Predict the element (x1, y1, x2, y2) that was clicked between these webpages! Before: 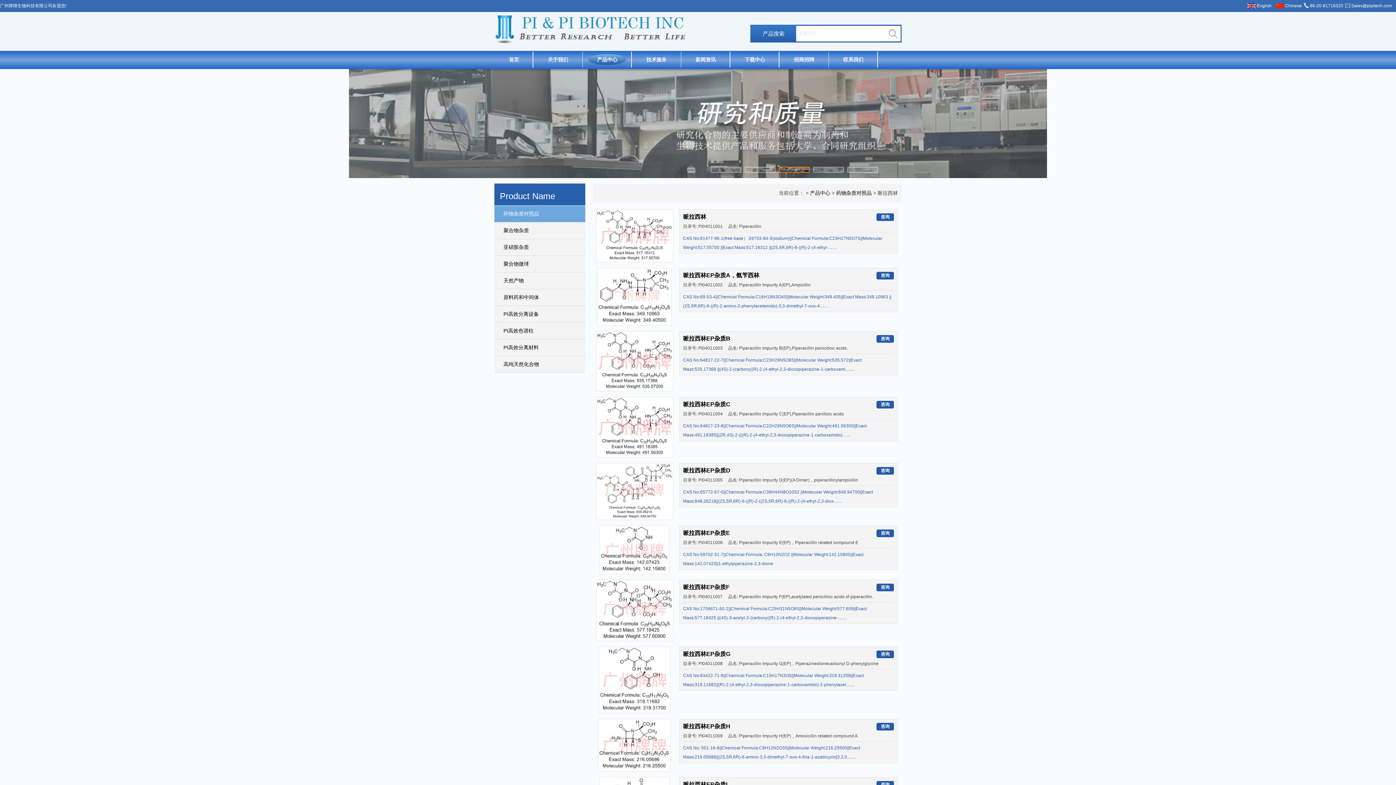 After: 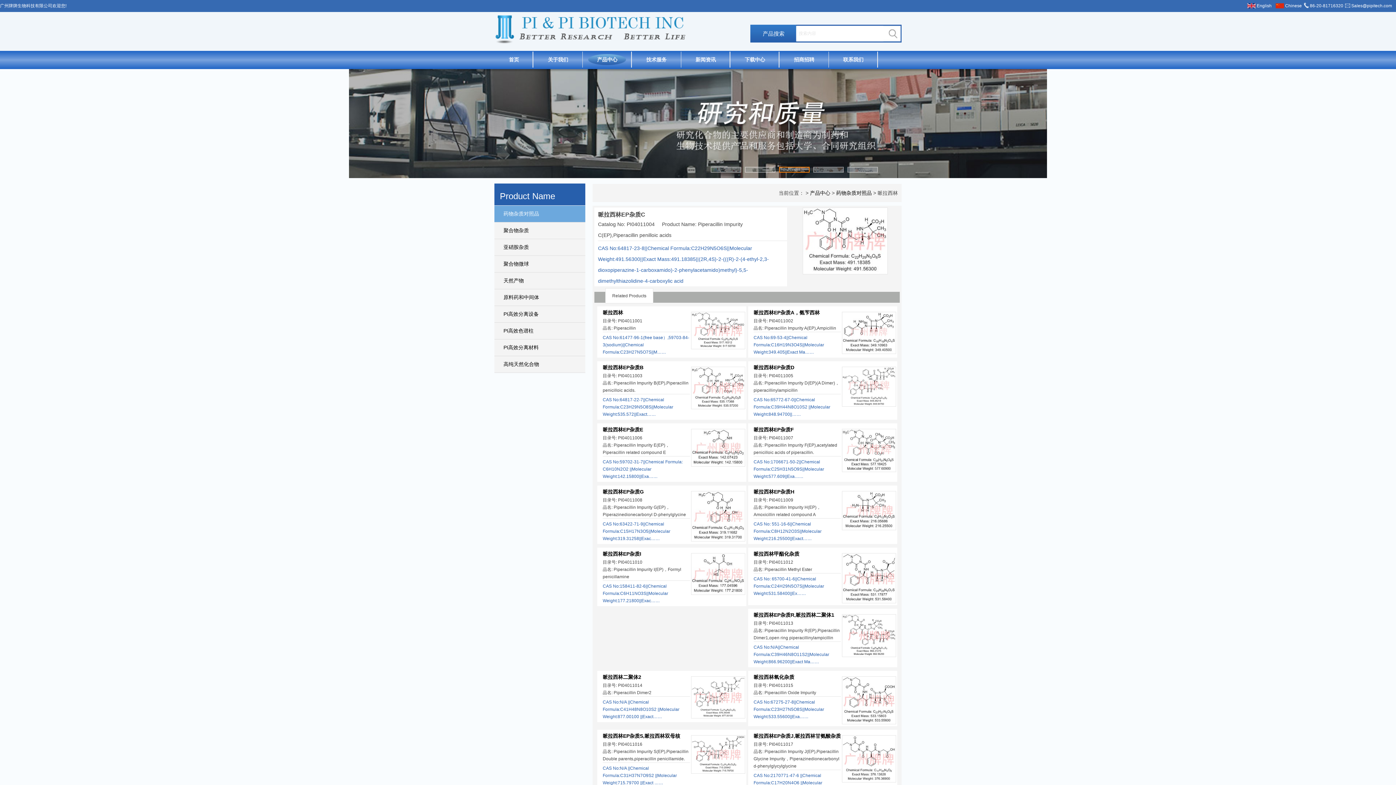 Action: bbox: (683, 401, 730, 407) label: 哌拉西林EP杂质C